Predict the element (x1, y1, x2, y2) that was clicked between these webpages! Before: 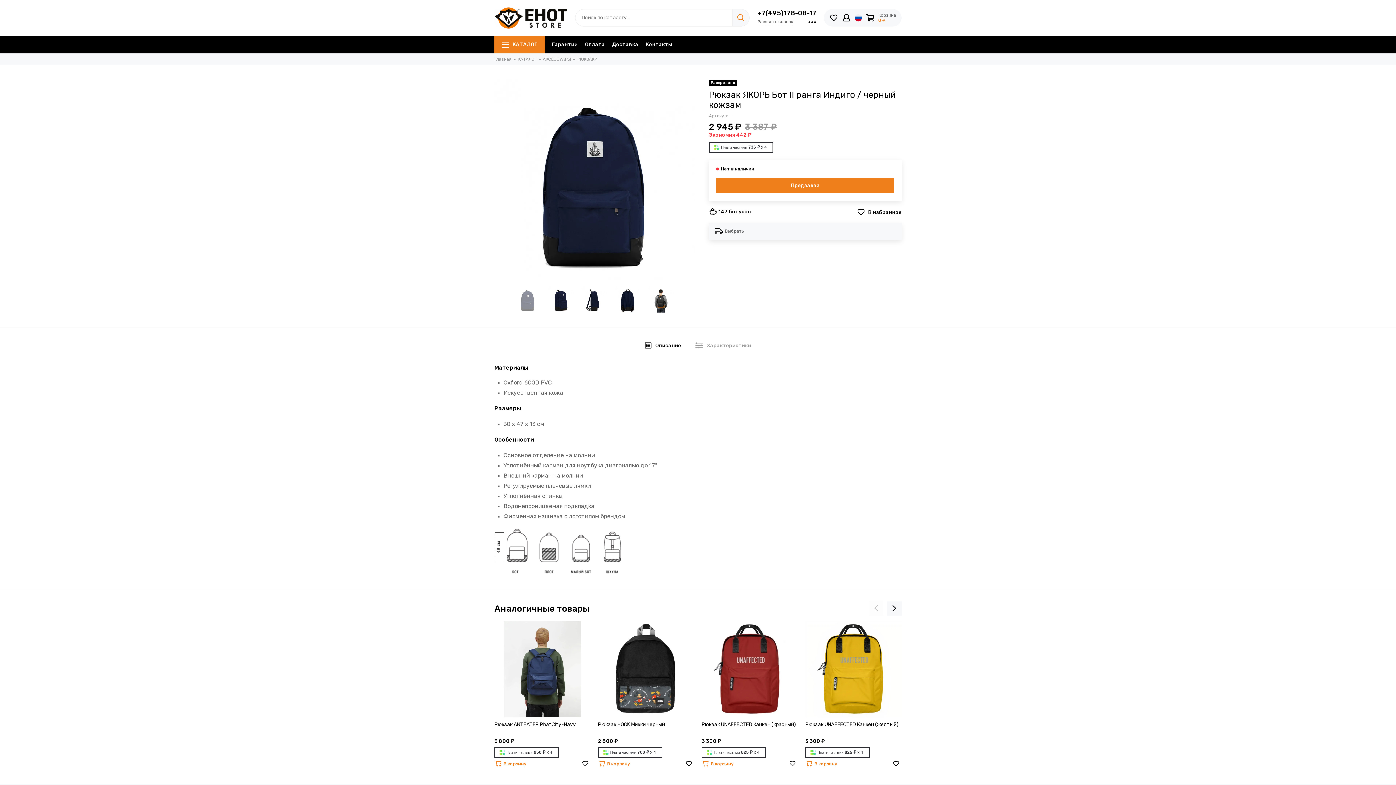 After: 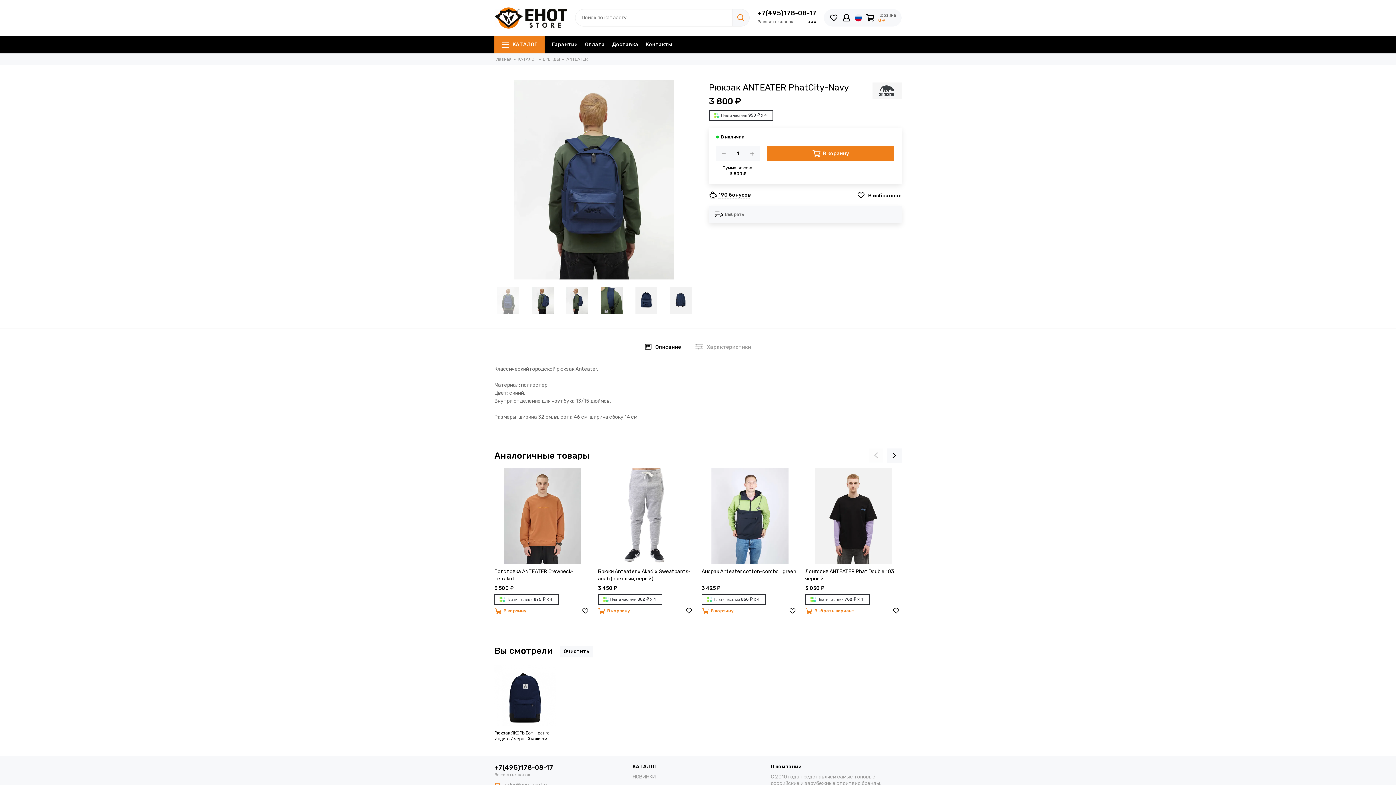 Action: bbox: (494, 621, 590, 717)